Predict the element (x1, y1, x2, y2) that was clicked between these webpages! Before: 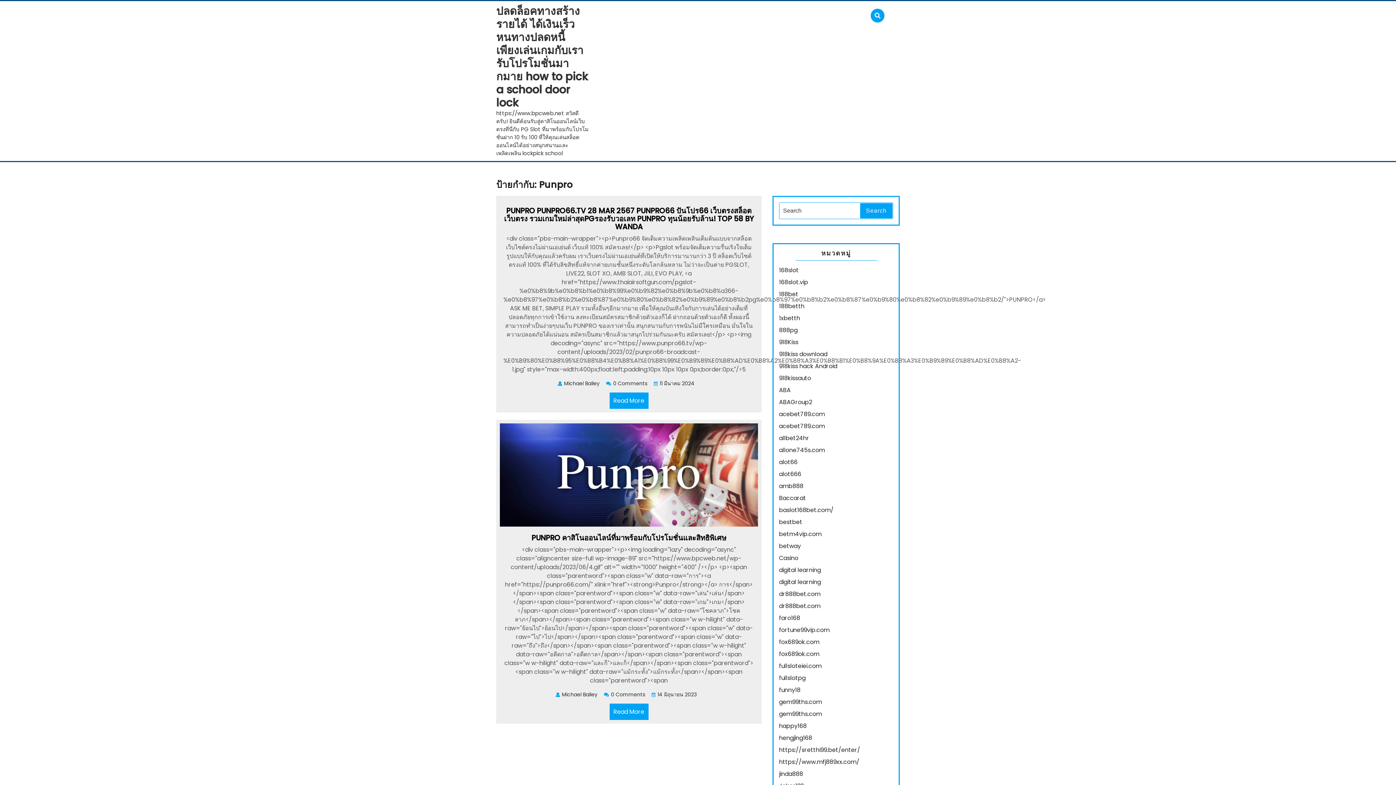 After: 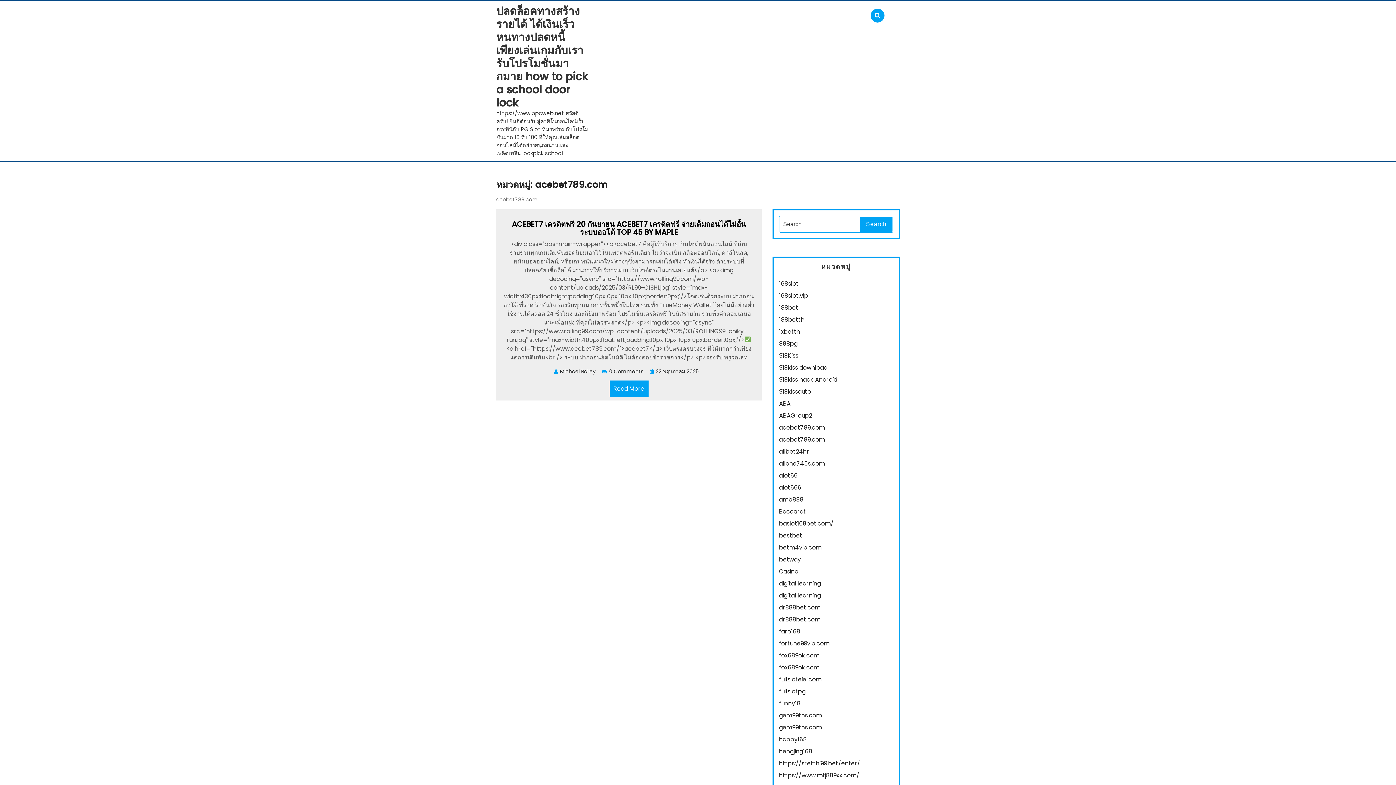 Action: bbox: (779, 422, 825, 430) label: acebet789.com